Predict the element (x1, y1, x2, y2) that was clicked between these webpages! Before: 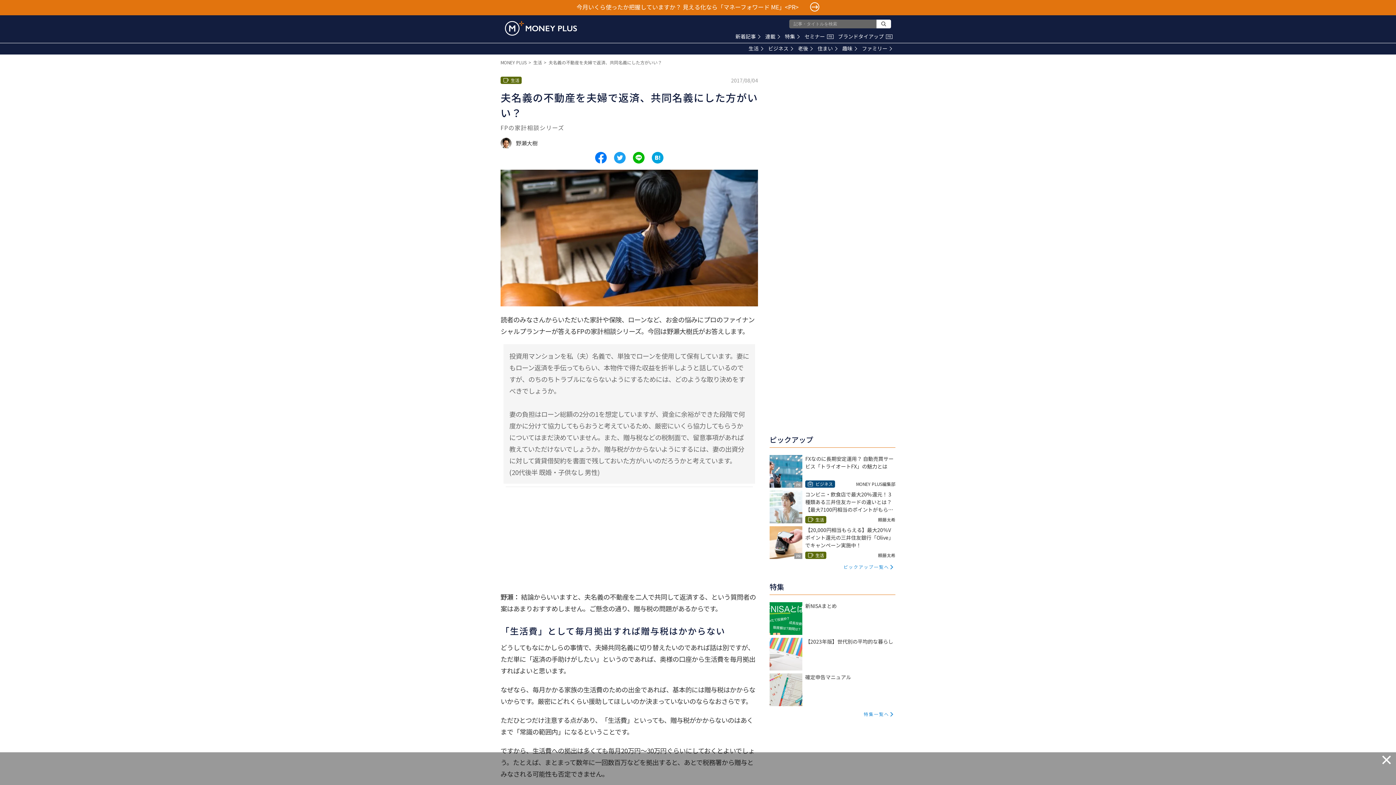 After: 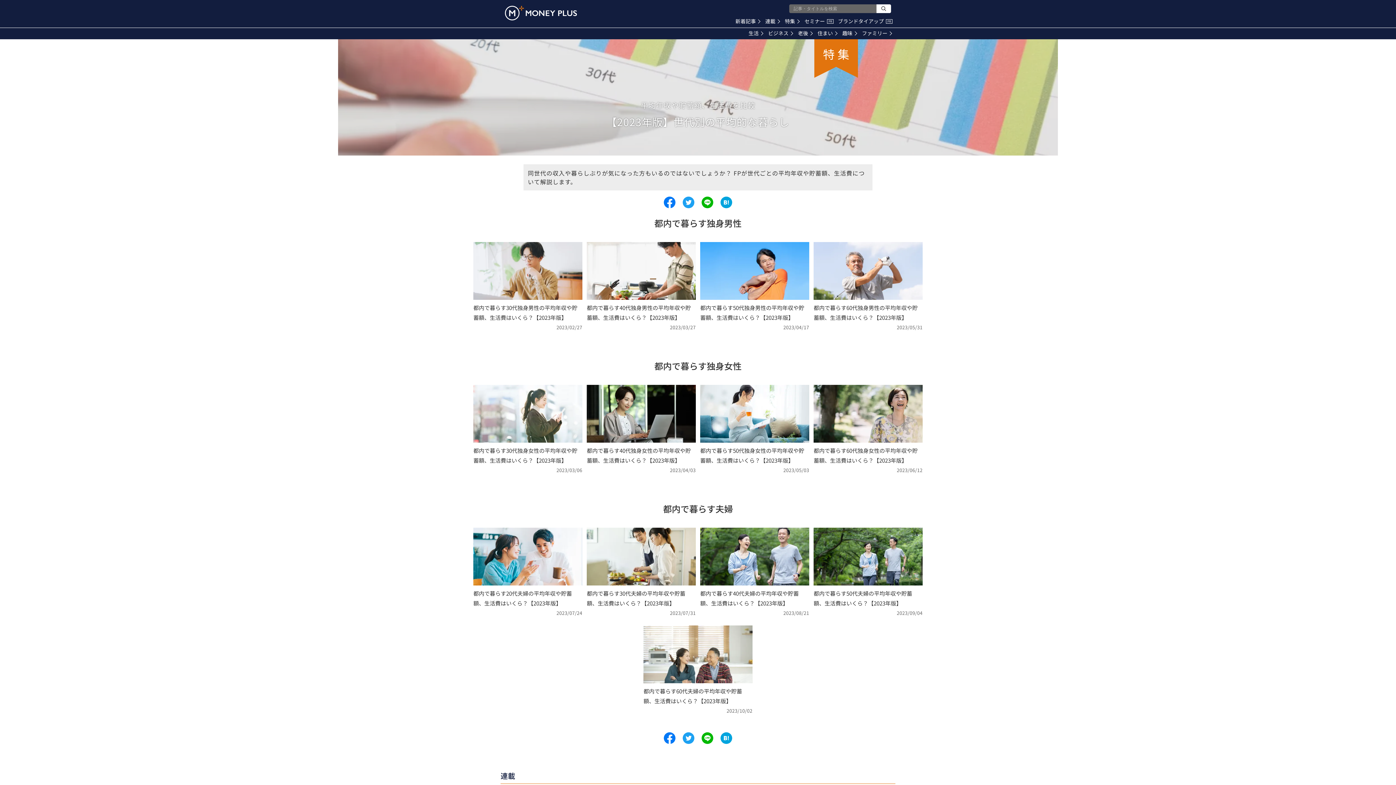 Action: bbox: (769, 638, 895, 665) label: 【2023年版】世代別の平均的な暮らし